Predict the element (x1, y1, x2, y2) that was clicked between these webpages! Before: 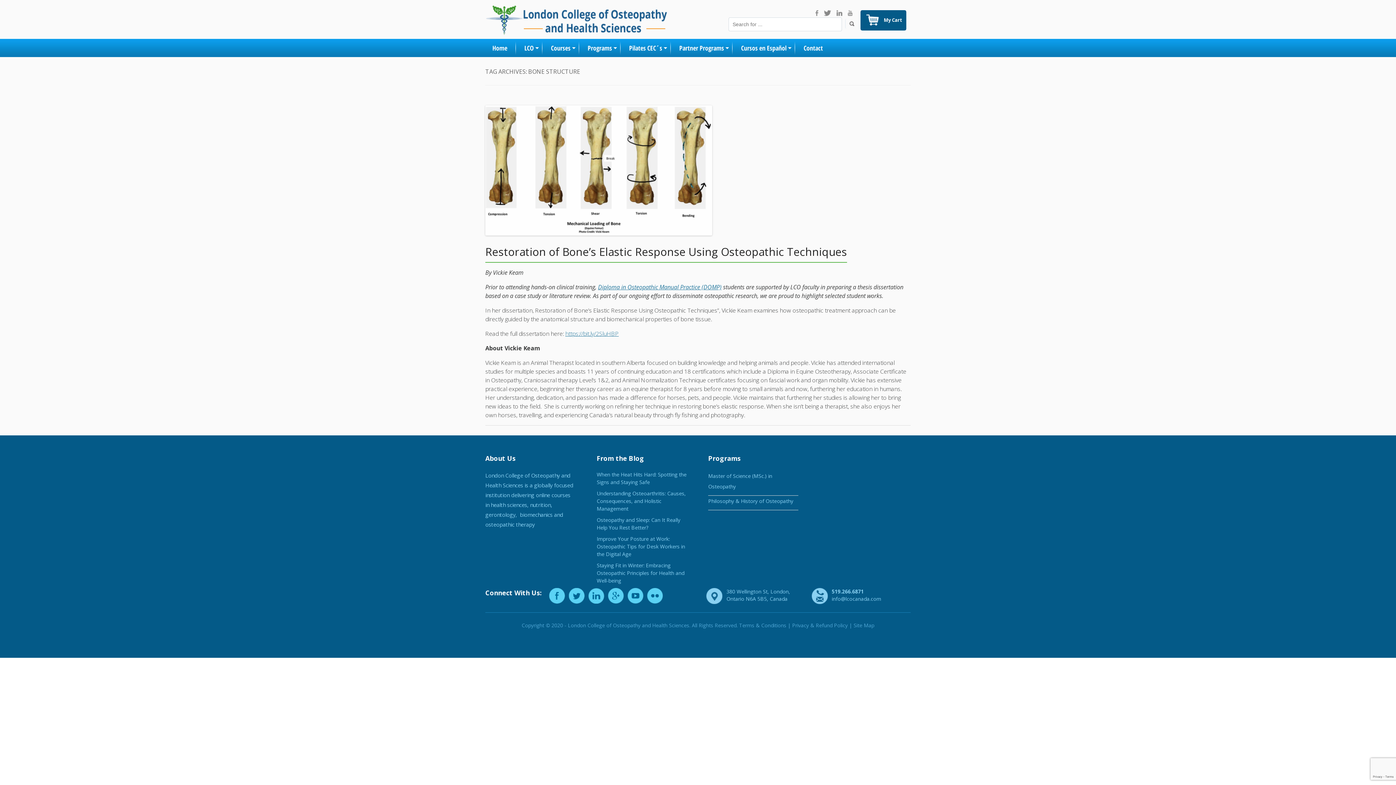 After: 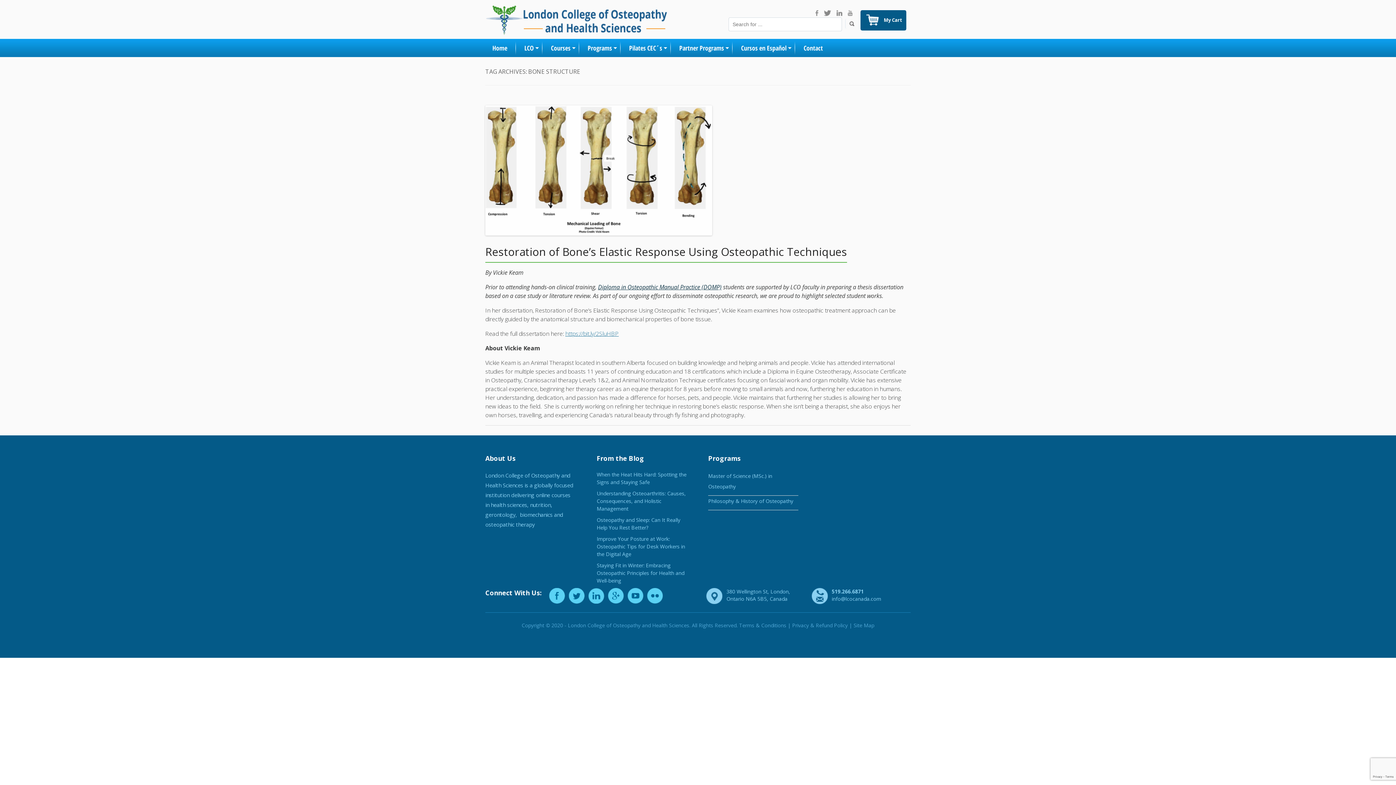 Action: bbox: (598, 283, 721, 291) label: Diploma in Osteopathic Manual Practice (DOMP)